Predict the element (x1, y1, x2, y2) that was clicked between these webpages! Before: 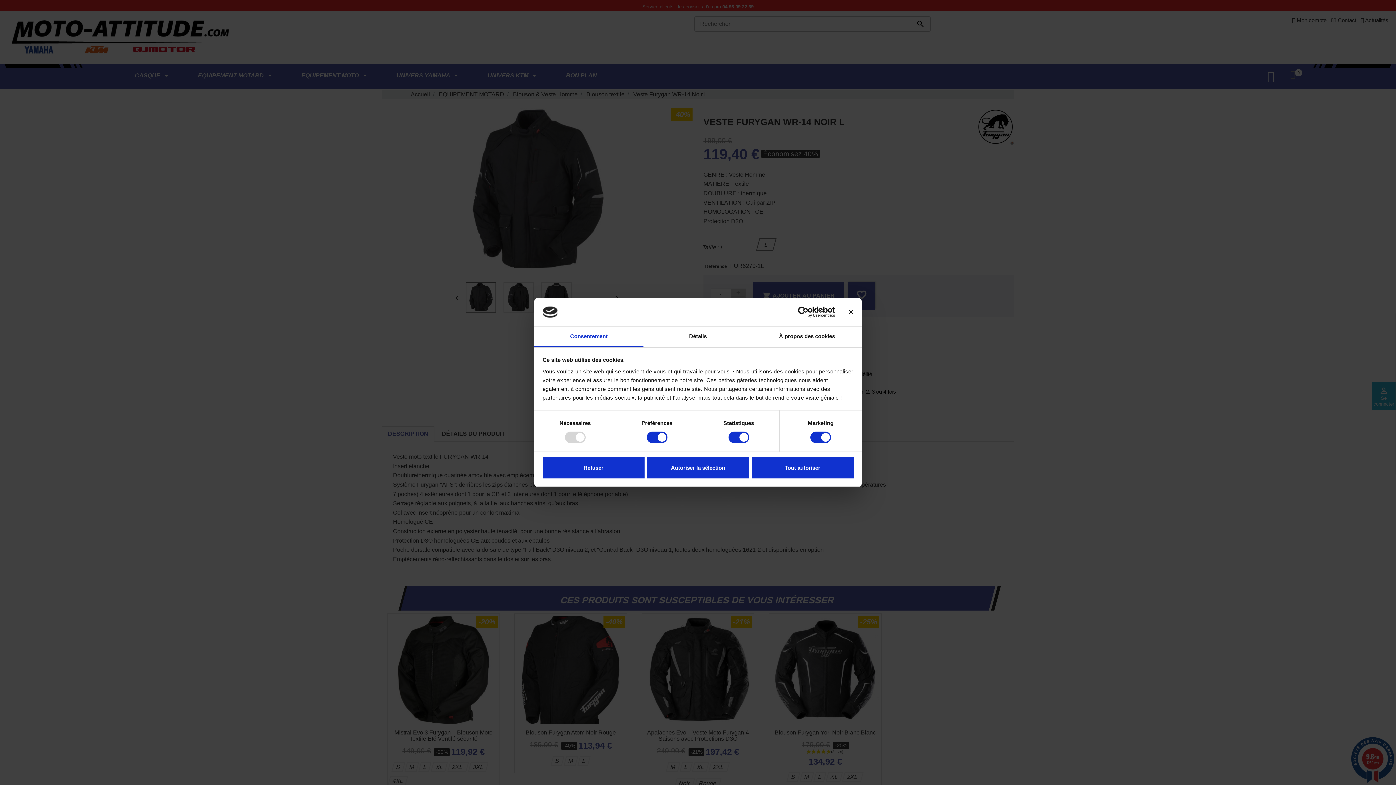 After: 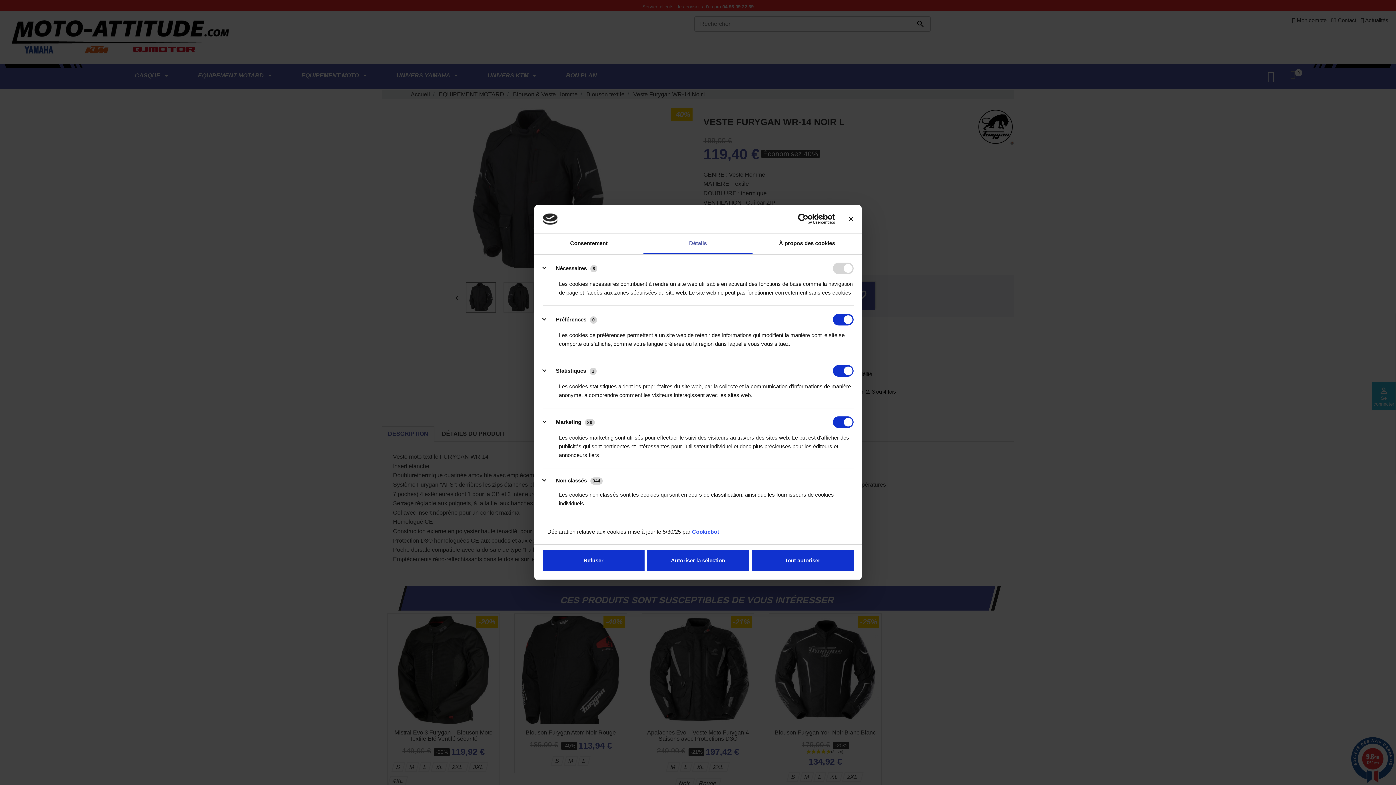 Action: label: Détails bbox: (643, 326, 752, 347)